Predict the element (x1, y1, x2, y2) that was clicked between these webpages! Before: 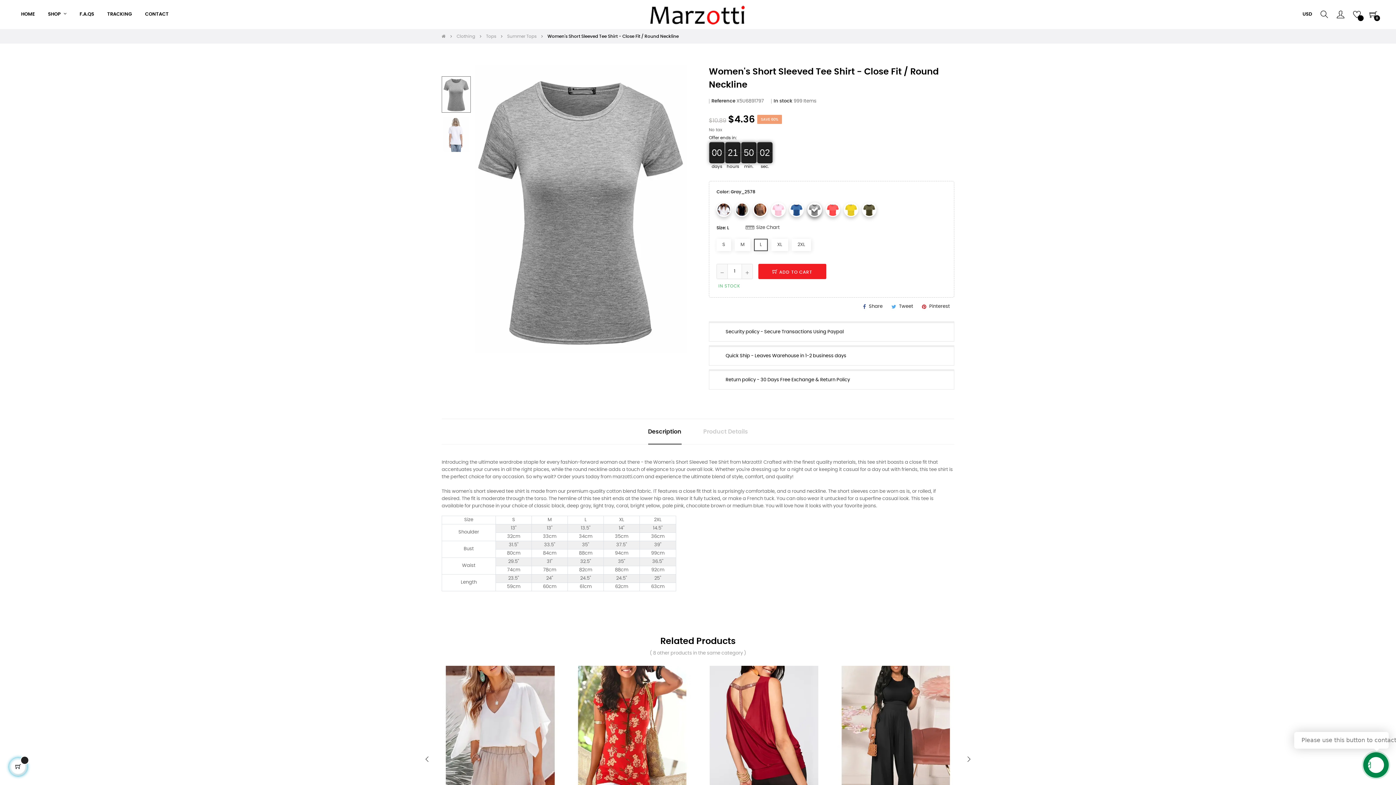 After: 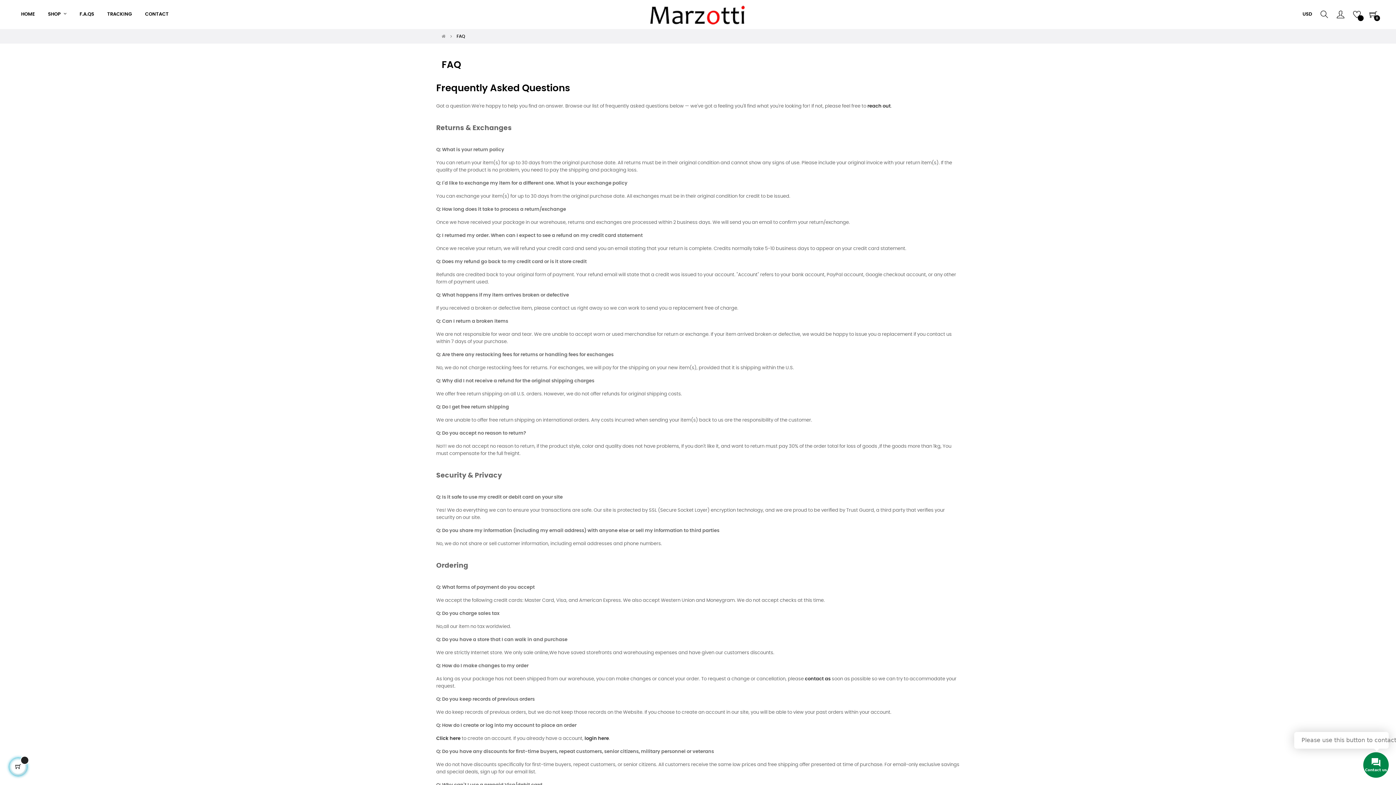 Action: bbox: (73, 0, 100, 29) label: F.A.QS